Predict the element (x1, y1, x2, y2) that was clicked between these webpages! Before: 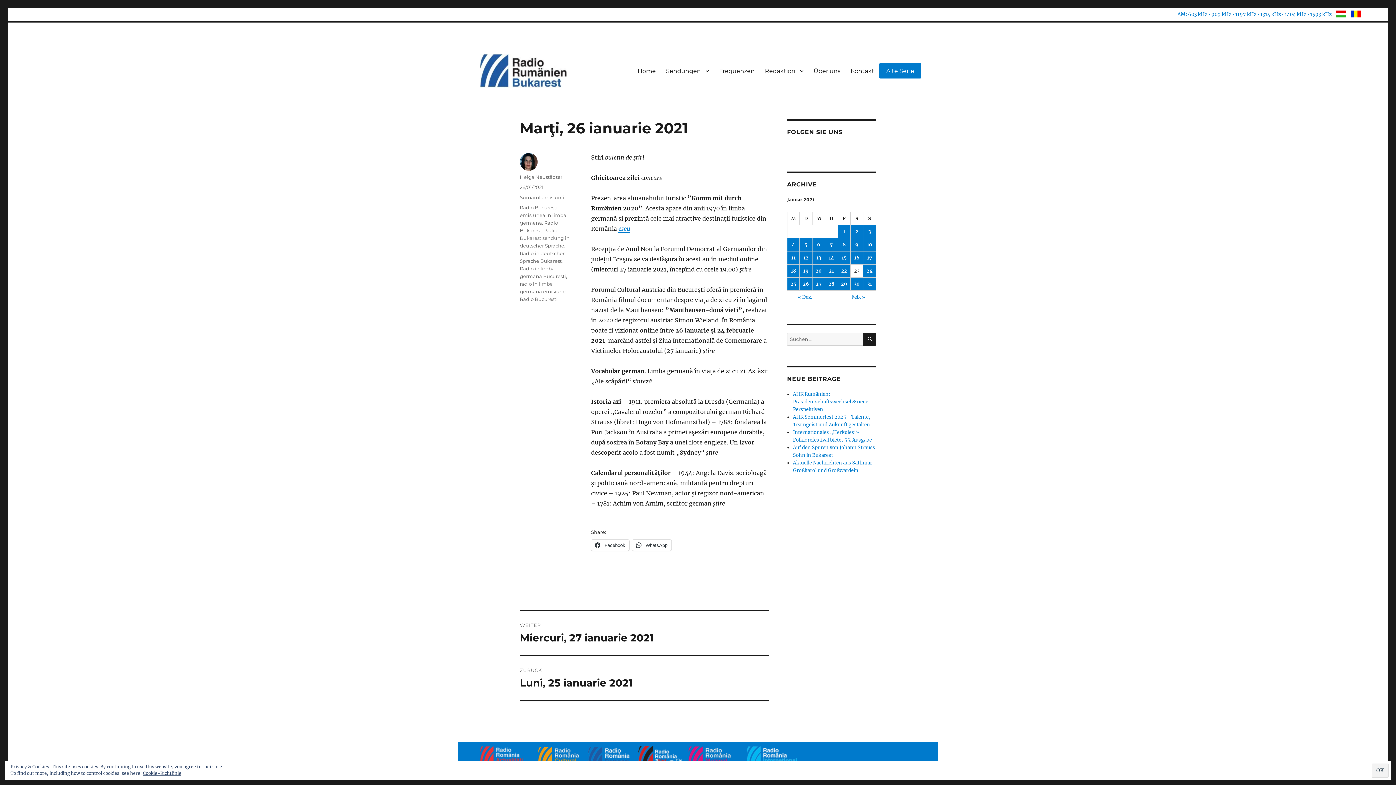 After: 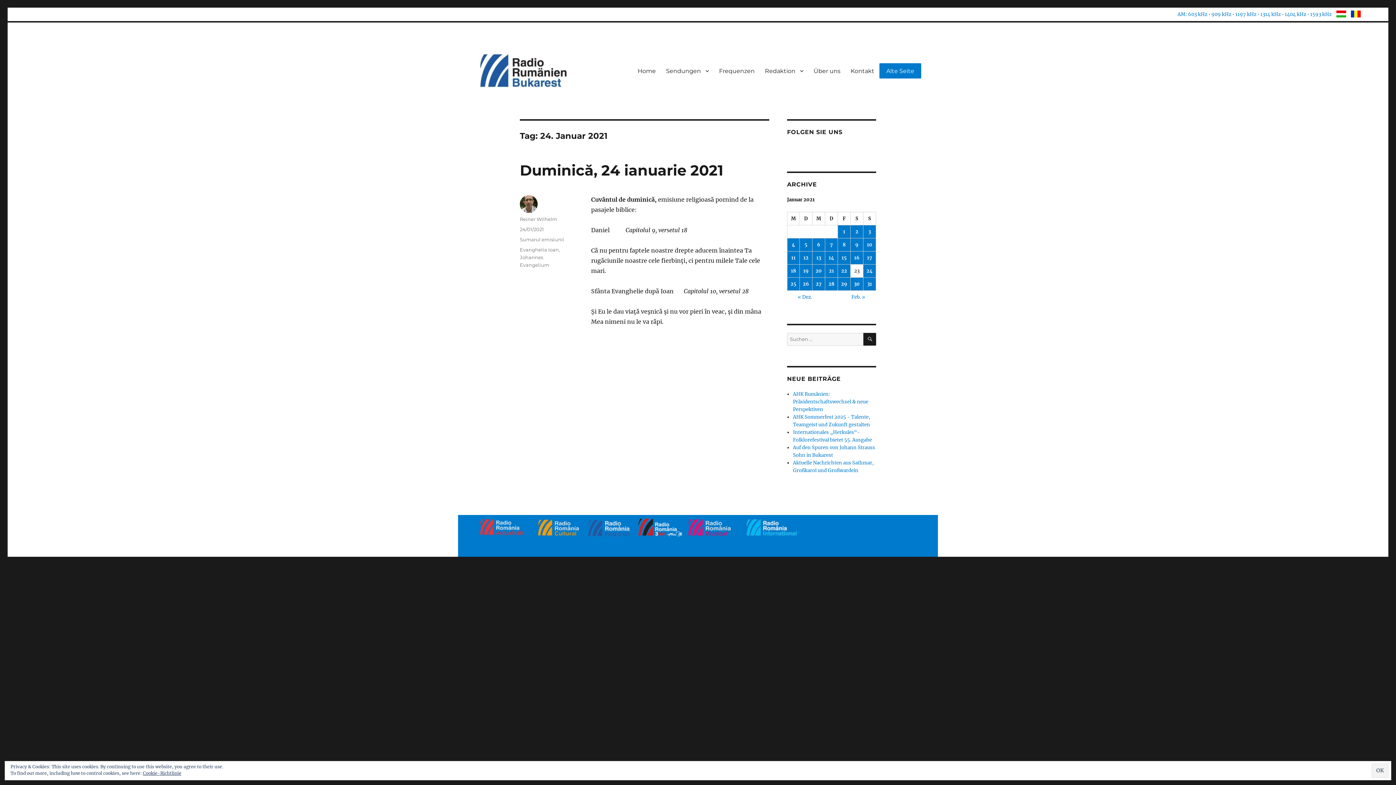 Action: label: Beiträge veröffentlicht am 24. January 2021 bbox: (863, 264, 876, 277)